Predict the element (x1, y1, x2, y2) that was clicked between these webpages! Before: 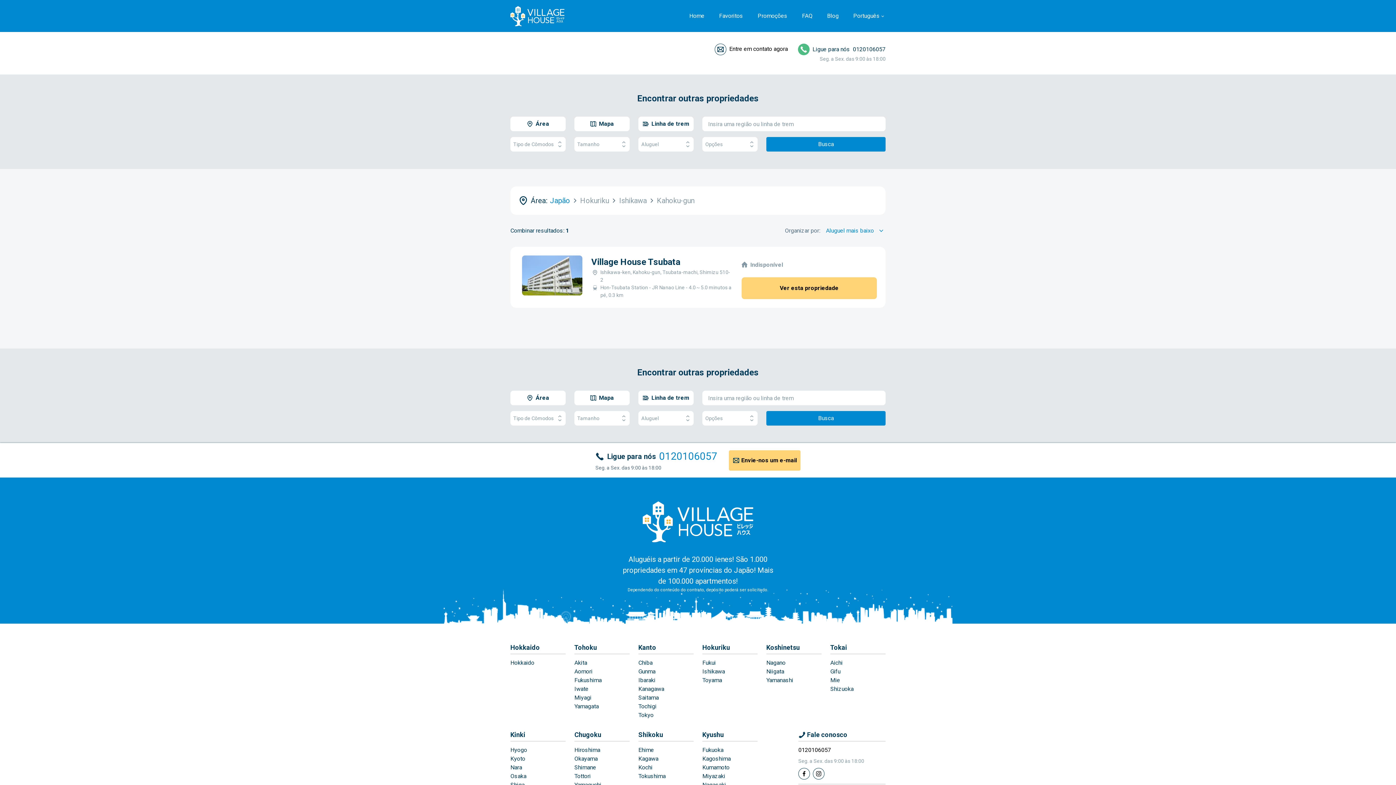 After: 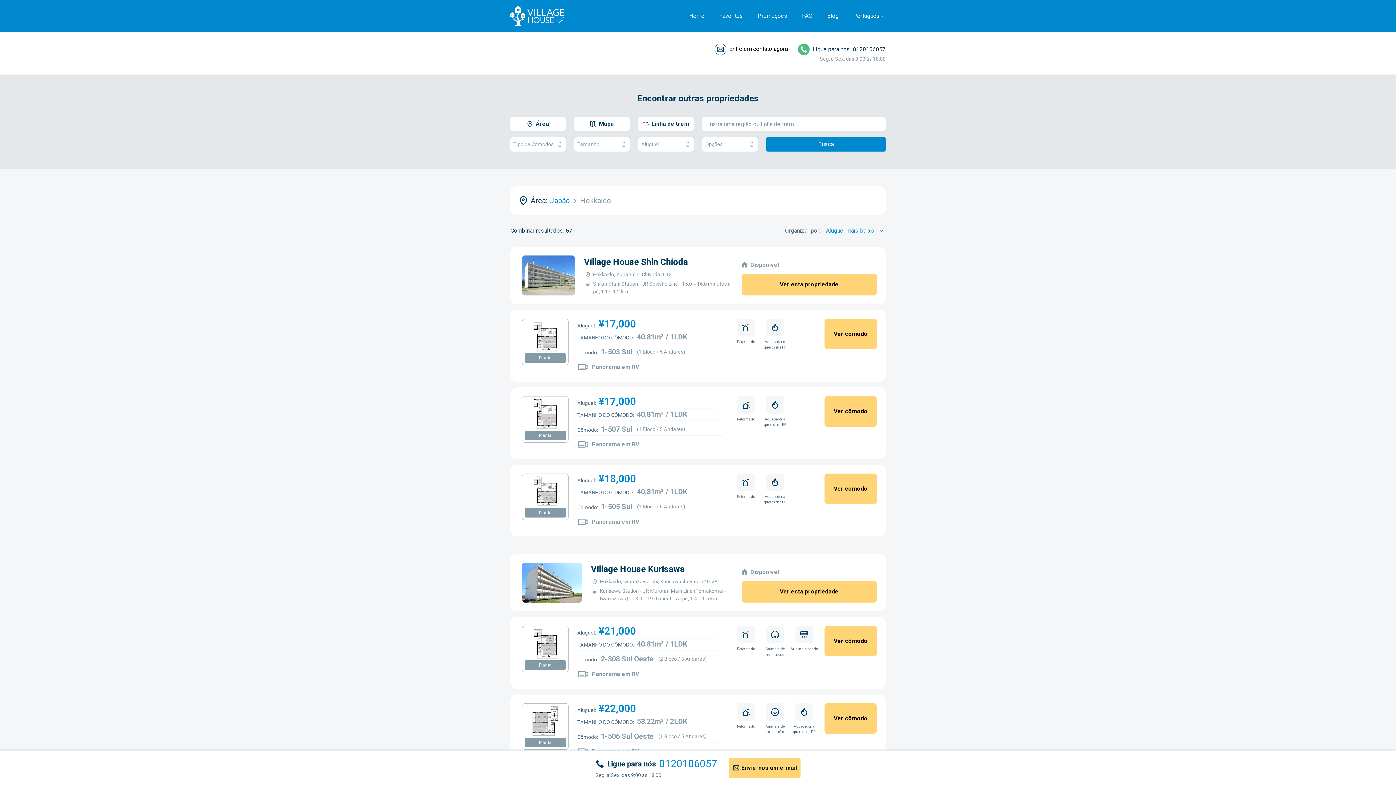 Action: label: Hokkaido bbox: (510, 641, 565, 654)